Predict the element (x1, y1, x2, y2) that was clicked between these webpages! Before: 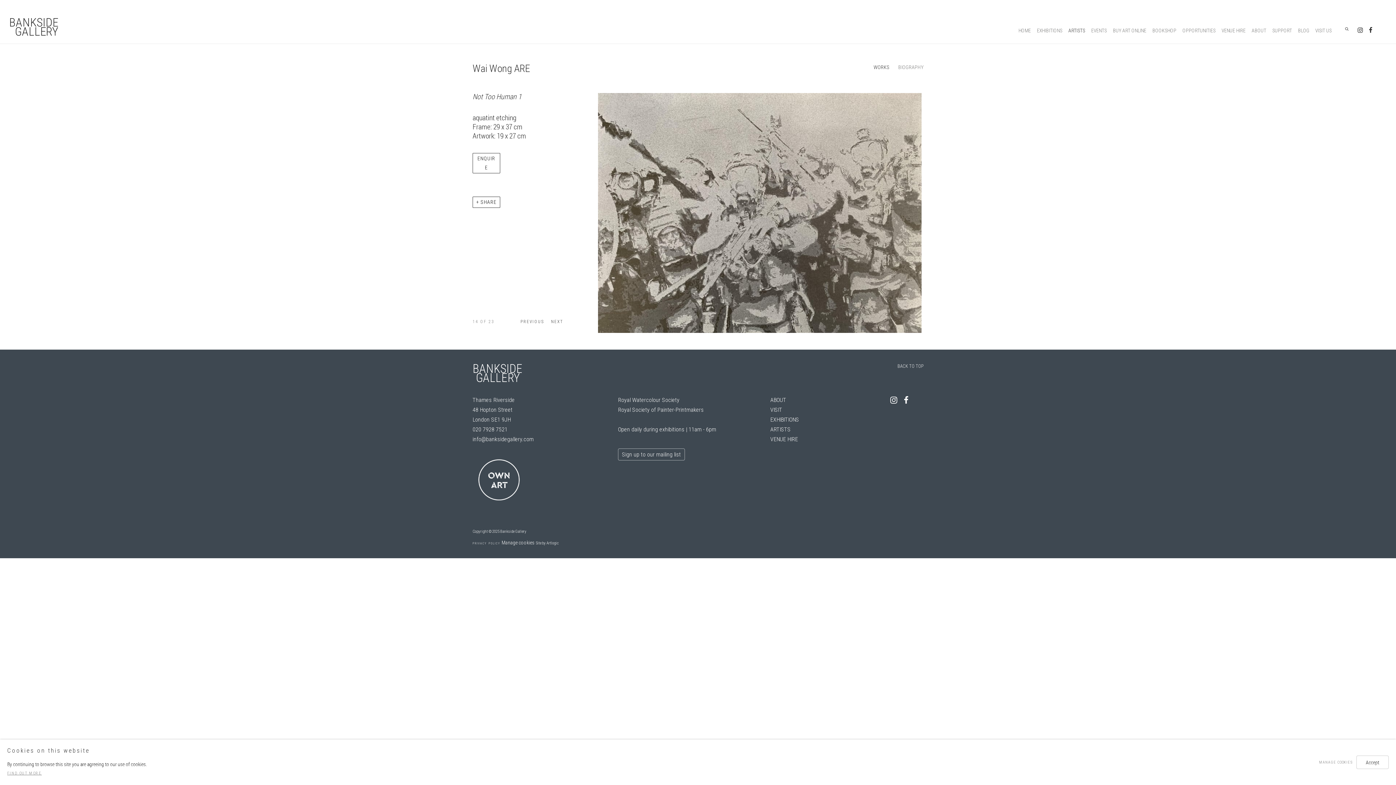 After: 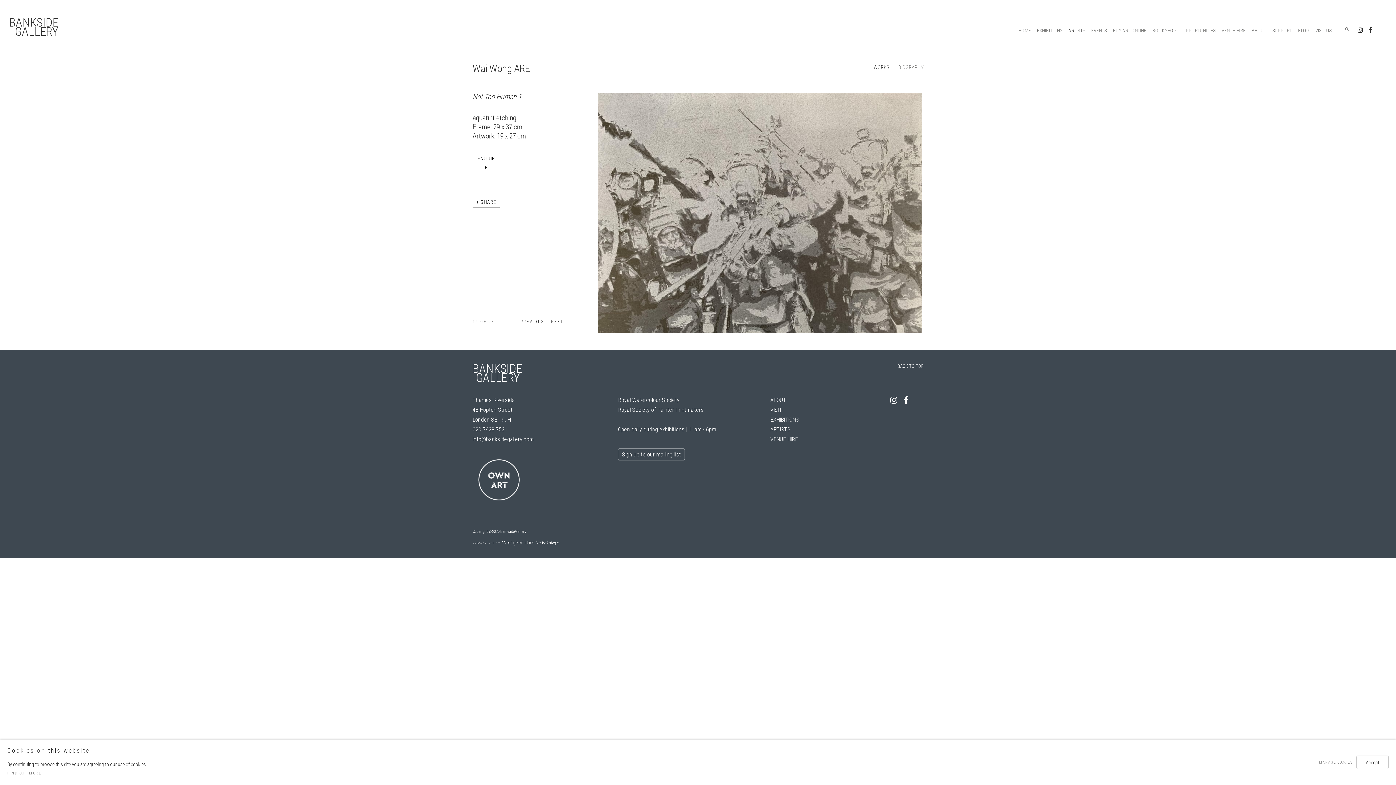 Action: bbox: (536, 541, 558, 545) label:  Site by Artlogic  (Link goes to a different website and opens in a new window).